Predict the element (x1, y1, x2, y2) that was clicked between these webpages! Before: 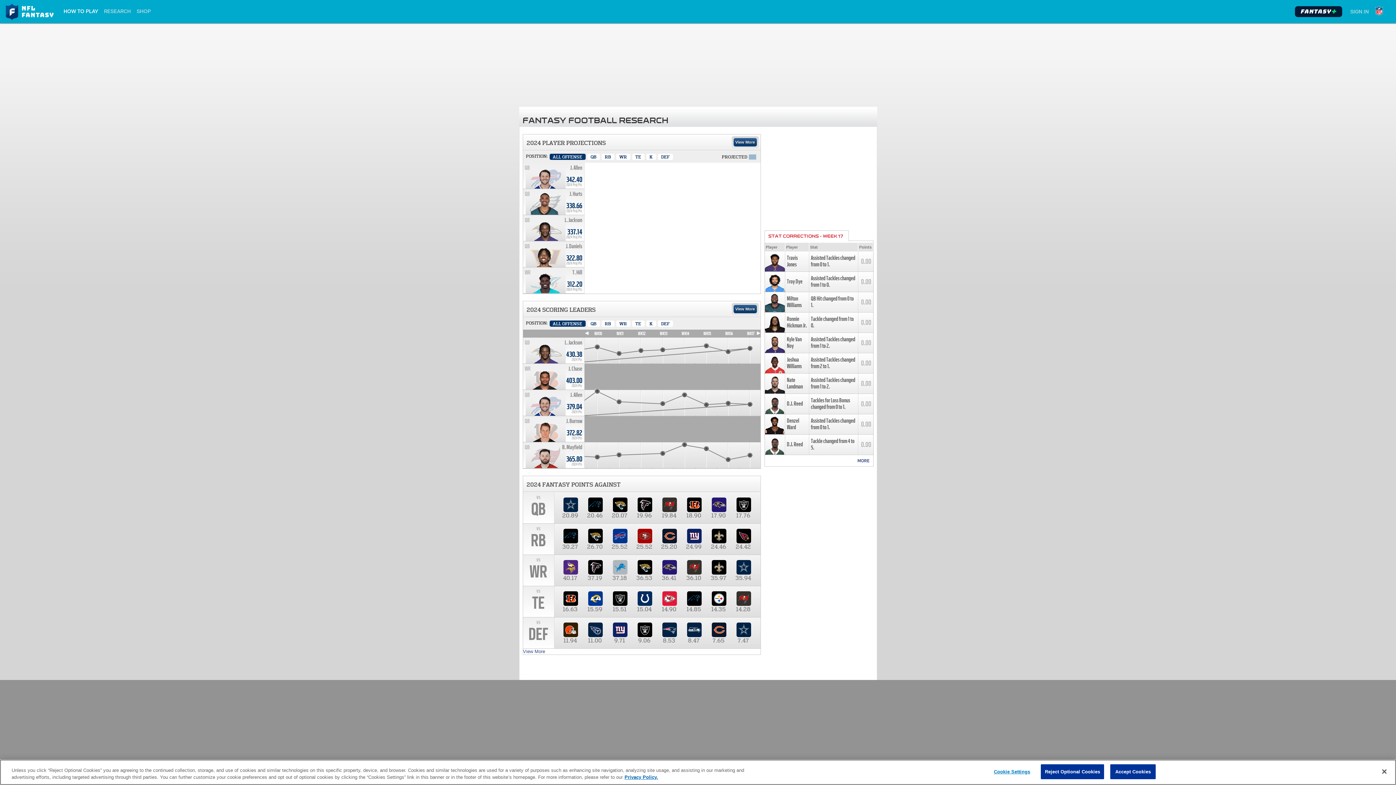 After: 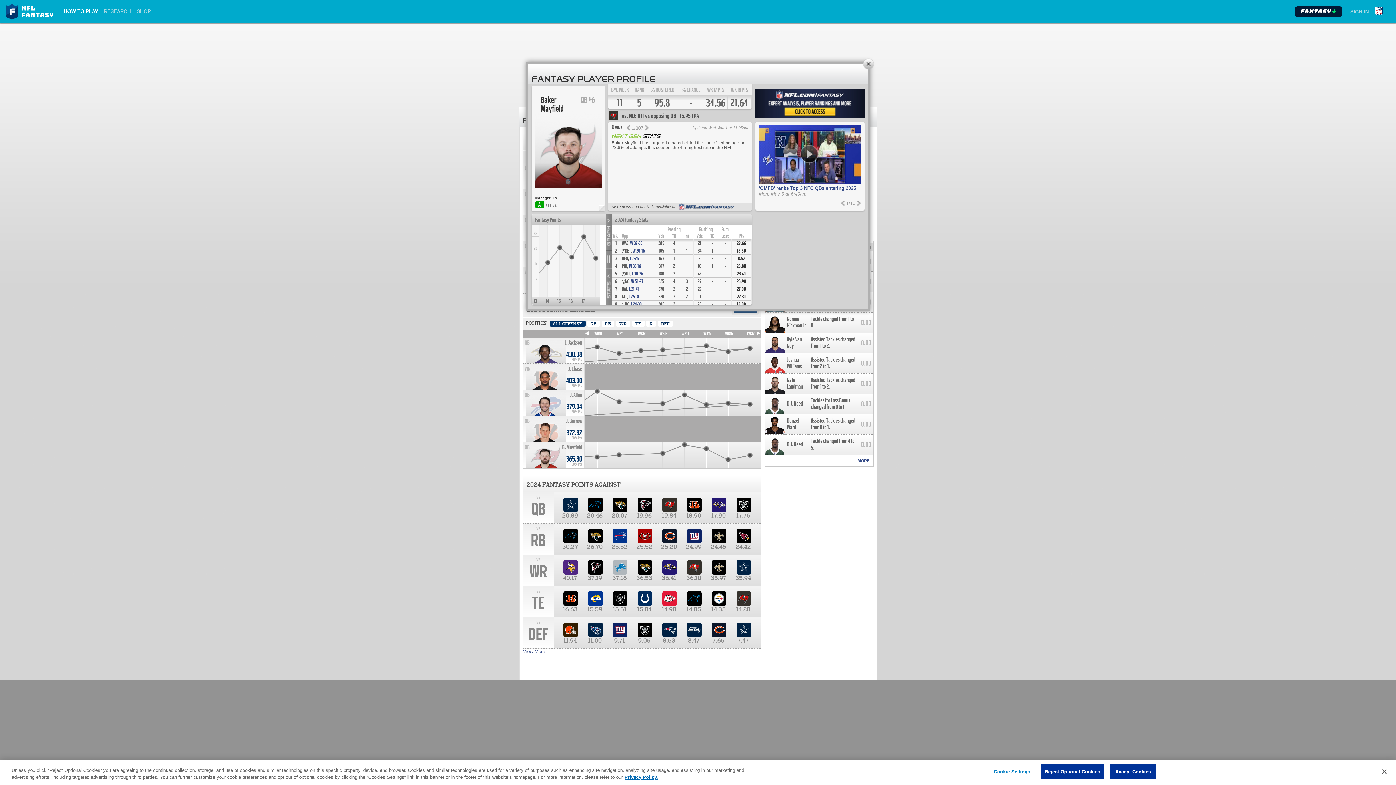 Action: bbox: (562, 444, 582, 450) label: B. Mayfield